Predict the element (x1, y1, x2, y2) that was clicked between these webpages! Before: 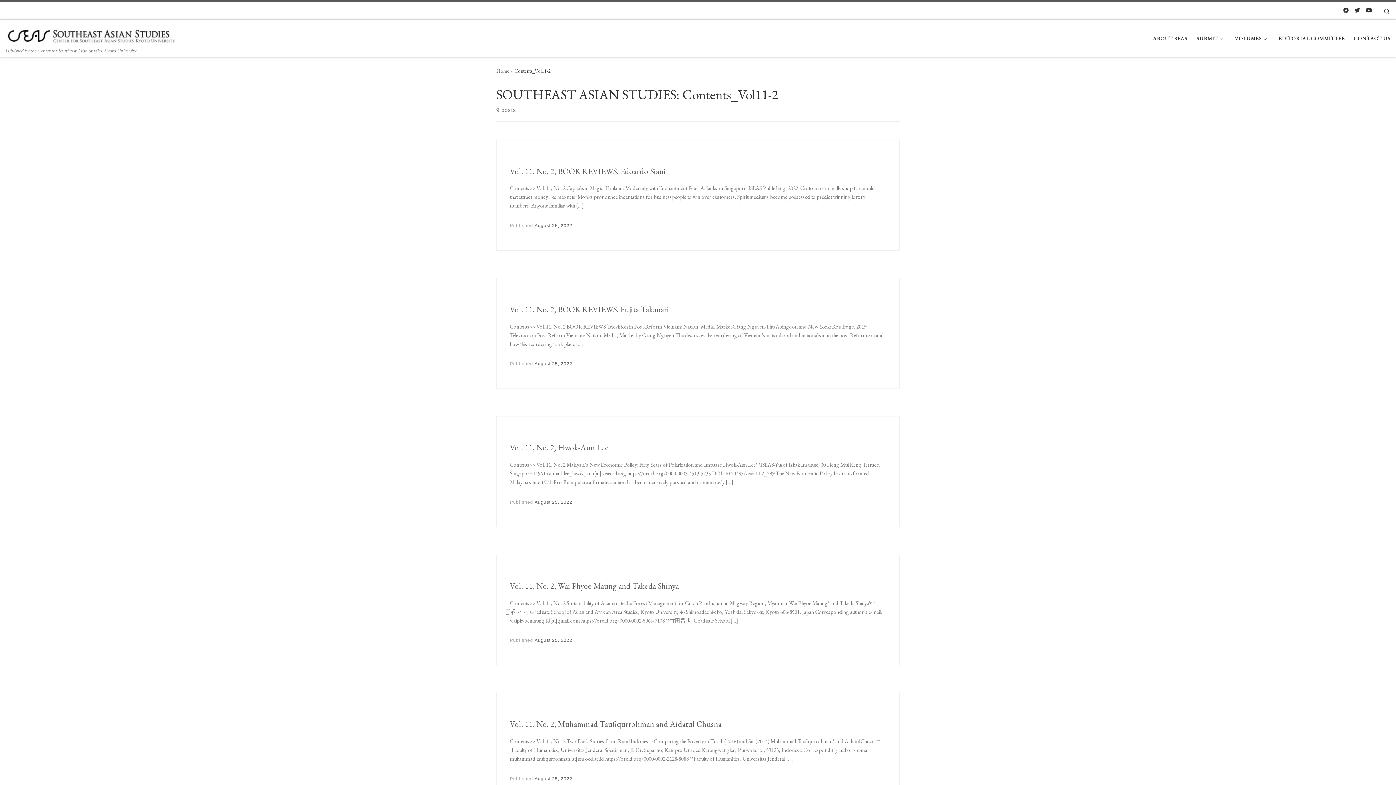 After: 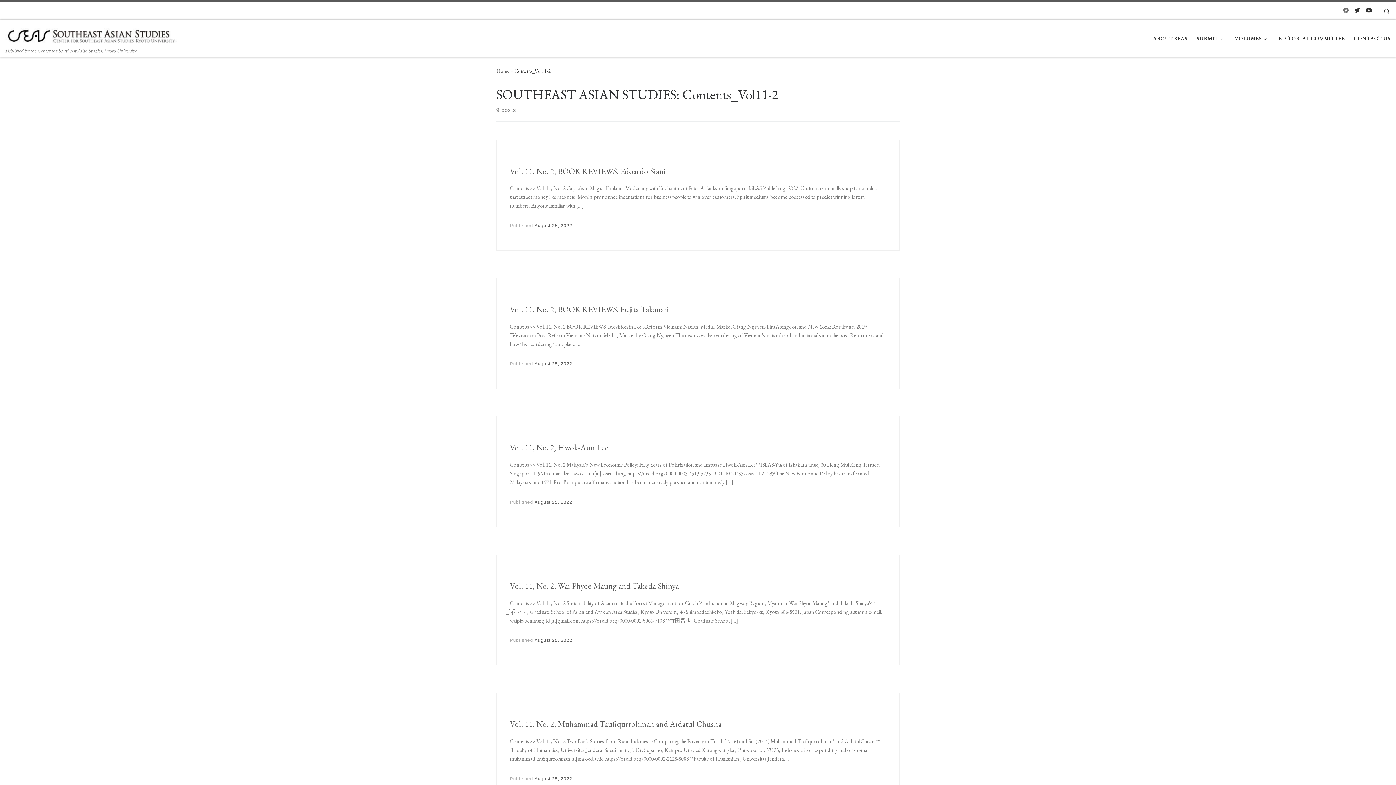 Action: label: Follow us on Facebook : Southeast Asian Studies (CSEAS) bbox: (1350, 6, 1354, 14)